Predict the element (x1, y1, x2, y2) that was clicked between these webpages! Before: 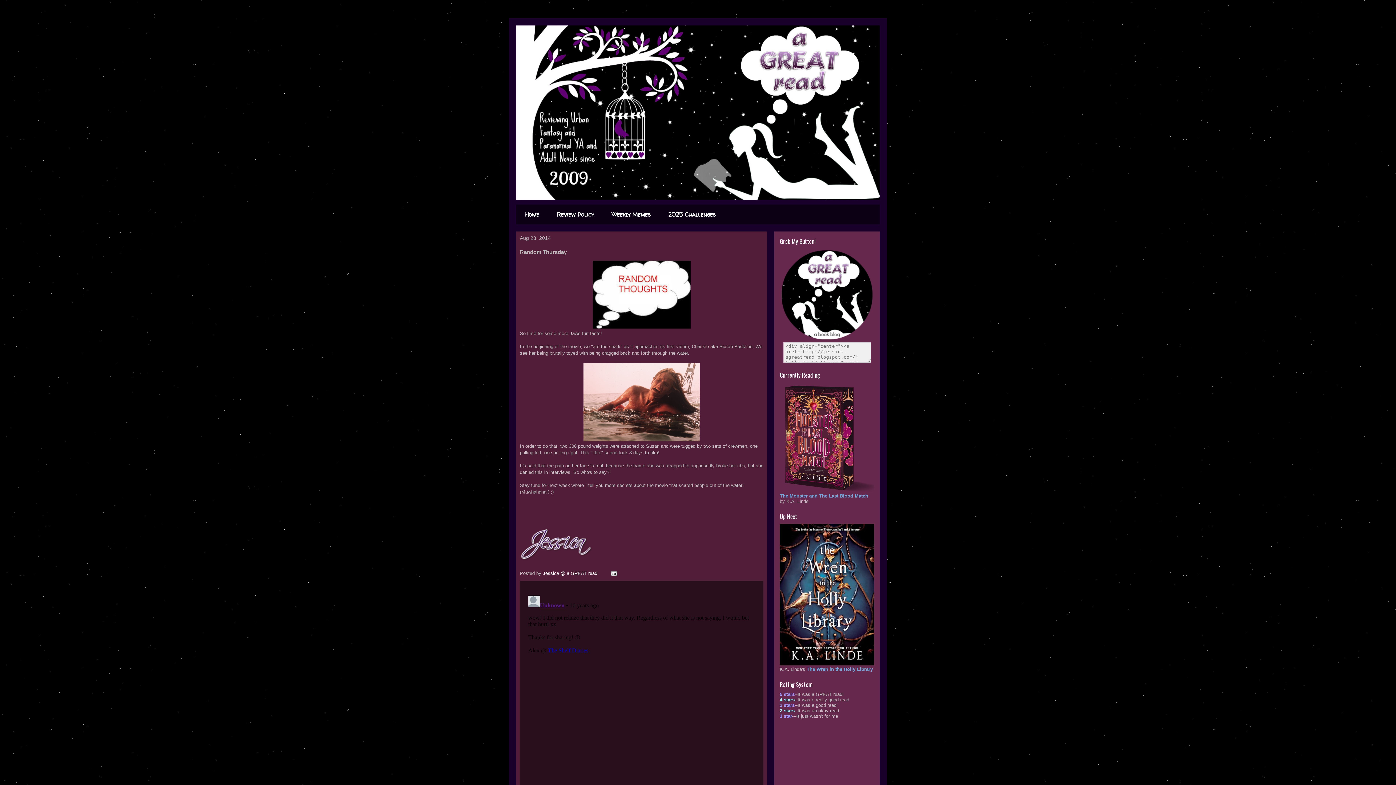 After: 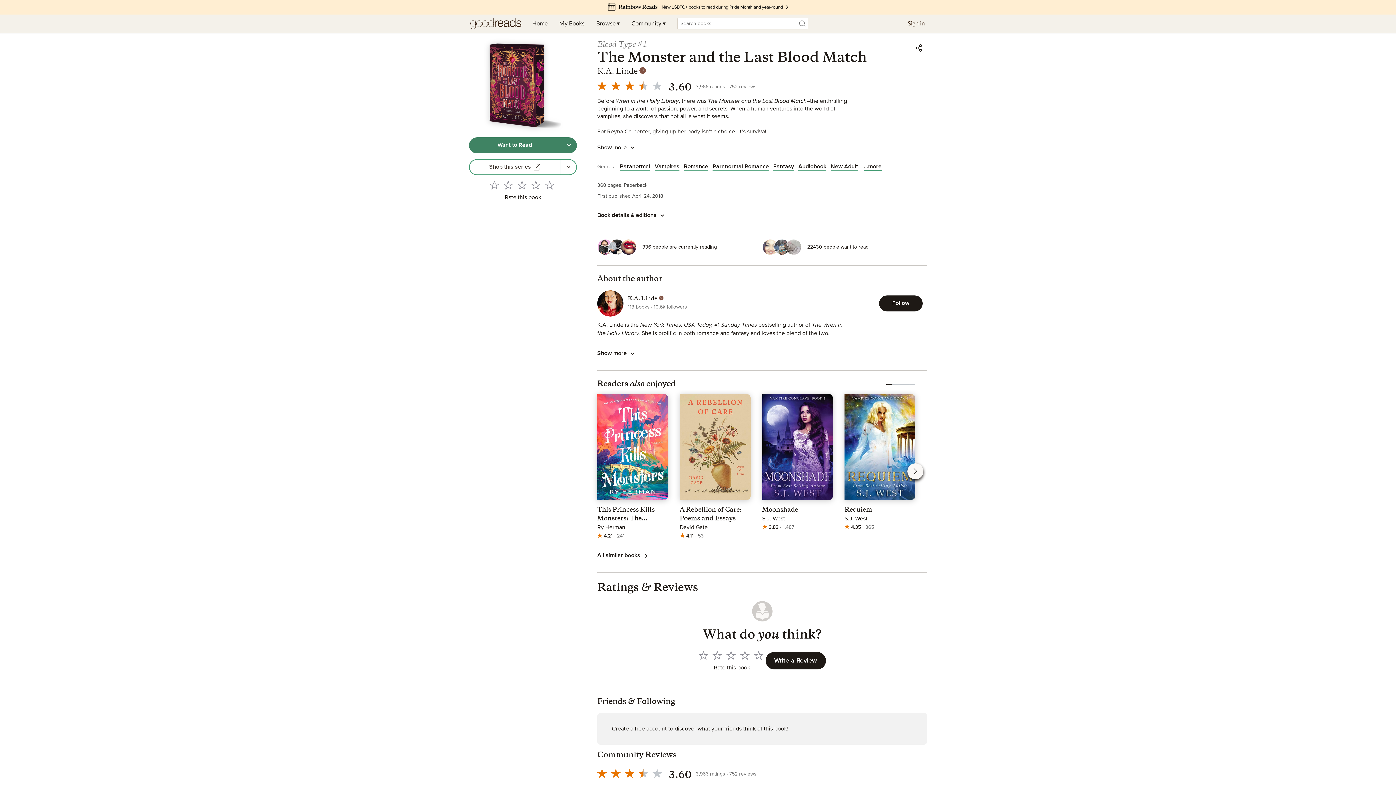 Action: bbox: (780, 488, 874, 493)